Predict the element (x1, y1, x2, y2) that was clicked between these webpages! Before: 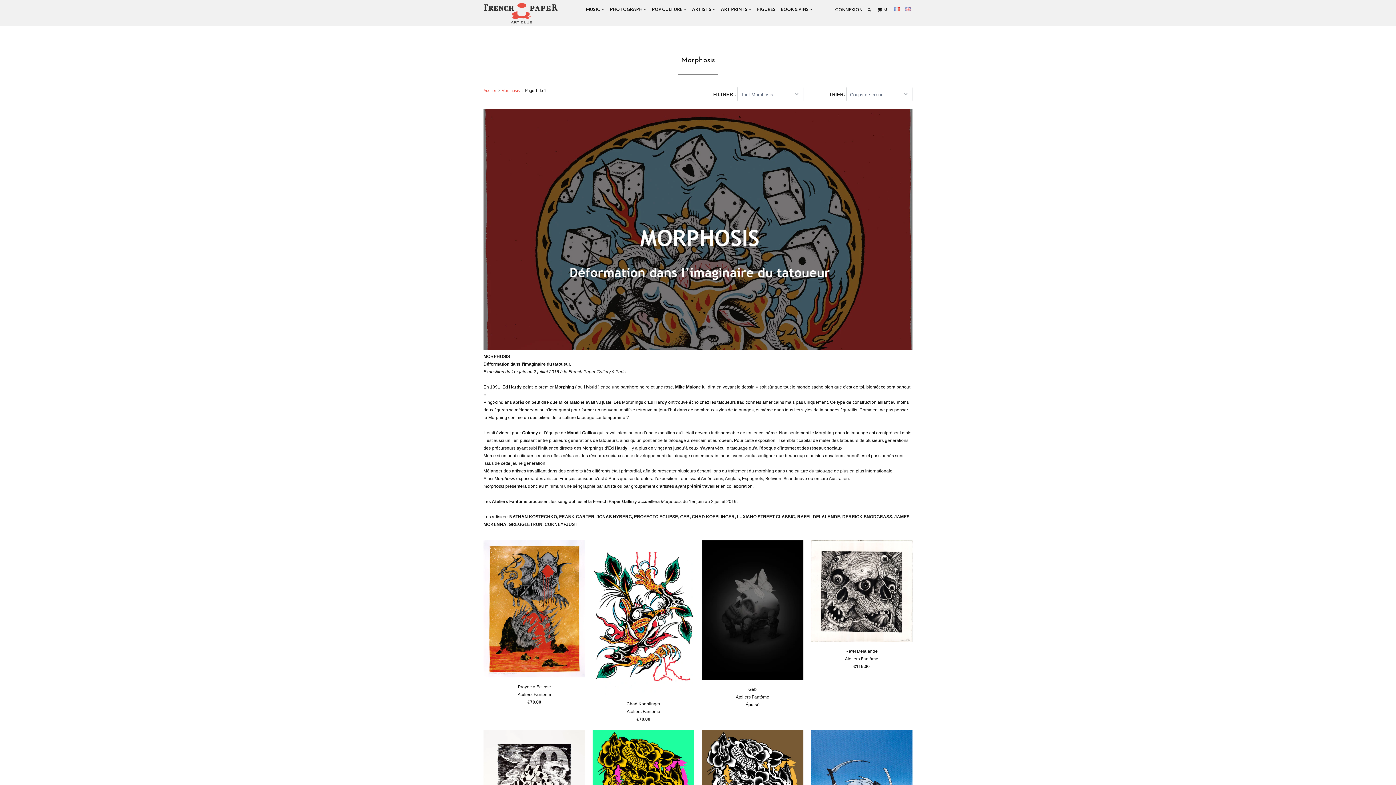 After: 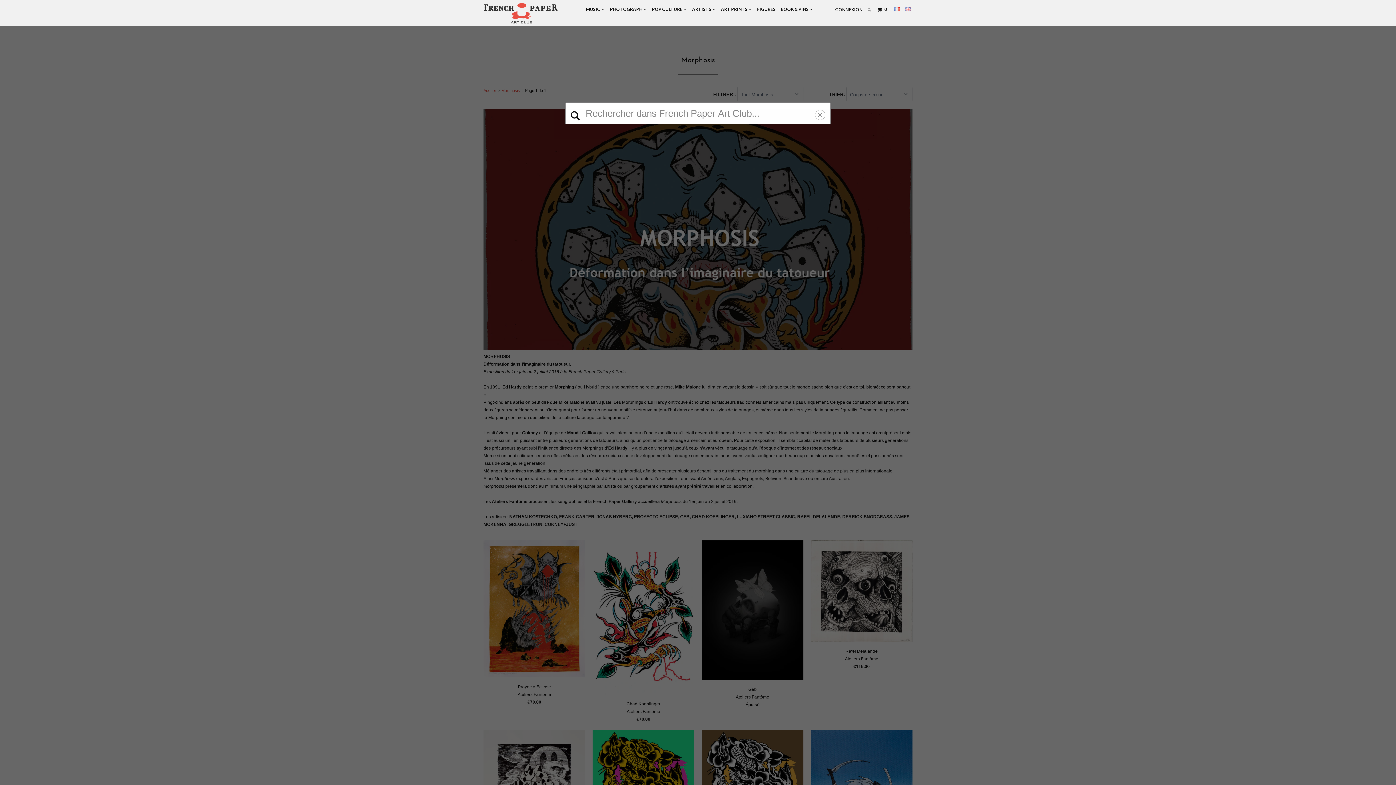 Action: bbox: (866, 4, 873, 15)